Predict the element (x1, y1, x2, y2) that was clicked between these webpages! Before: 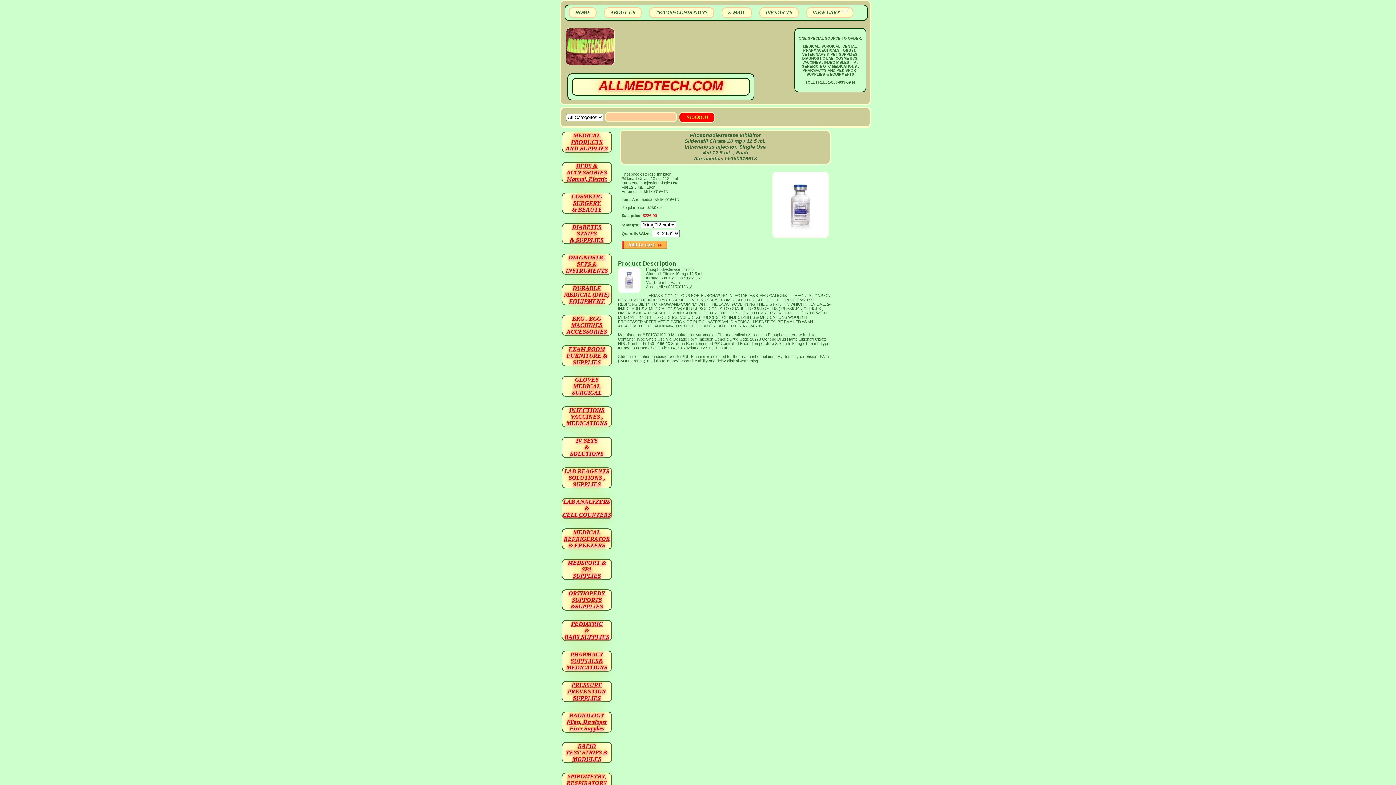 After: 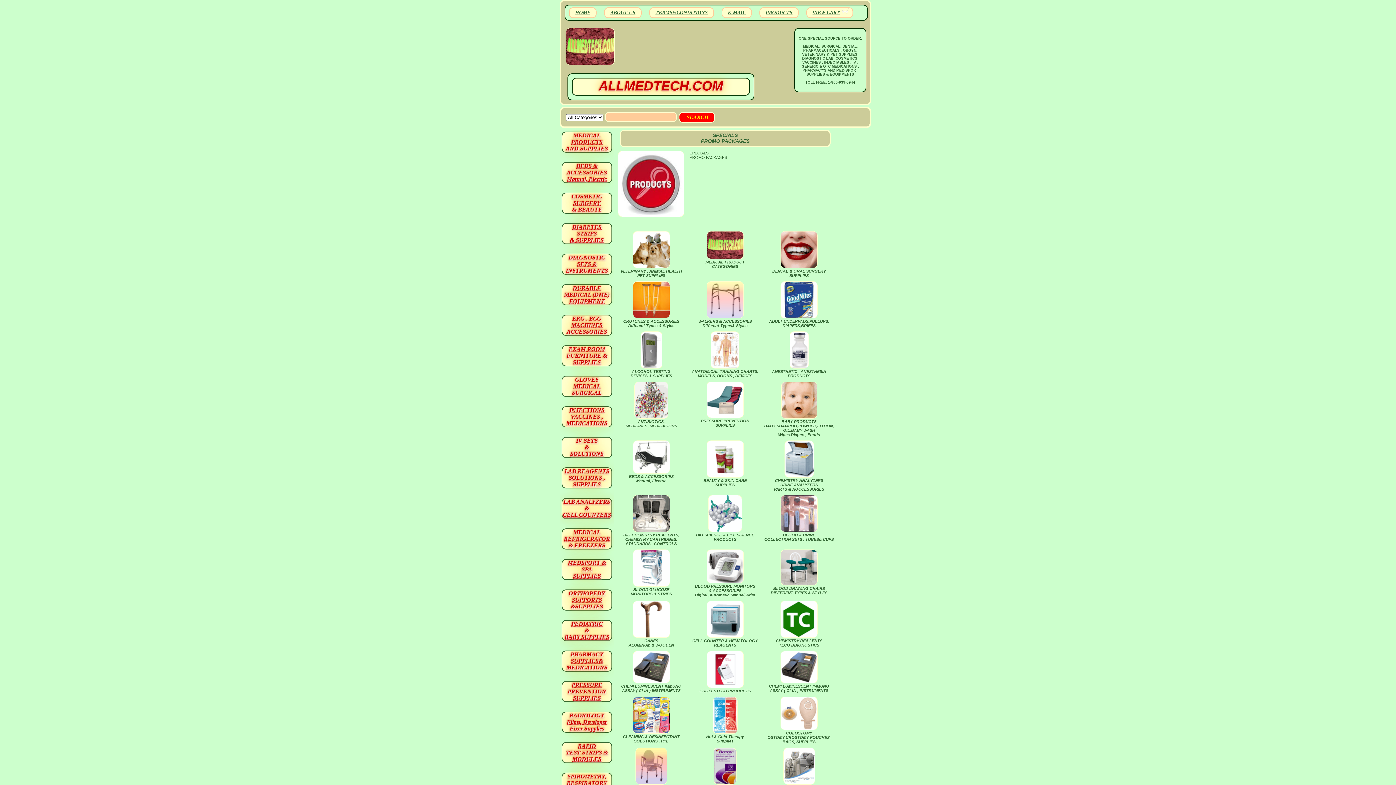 Action: label: PRODUCTS bbox: (760, 8, 798, 17)